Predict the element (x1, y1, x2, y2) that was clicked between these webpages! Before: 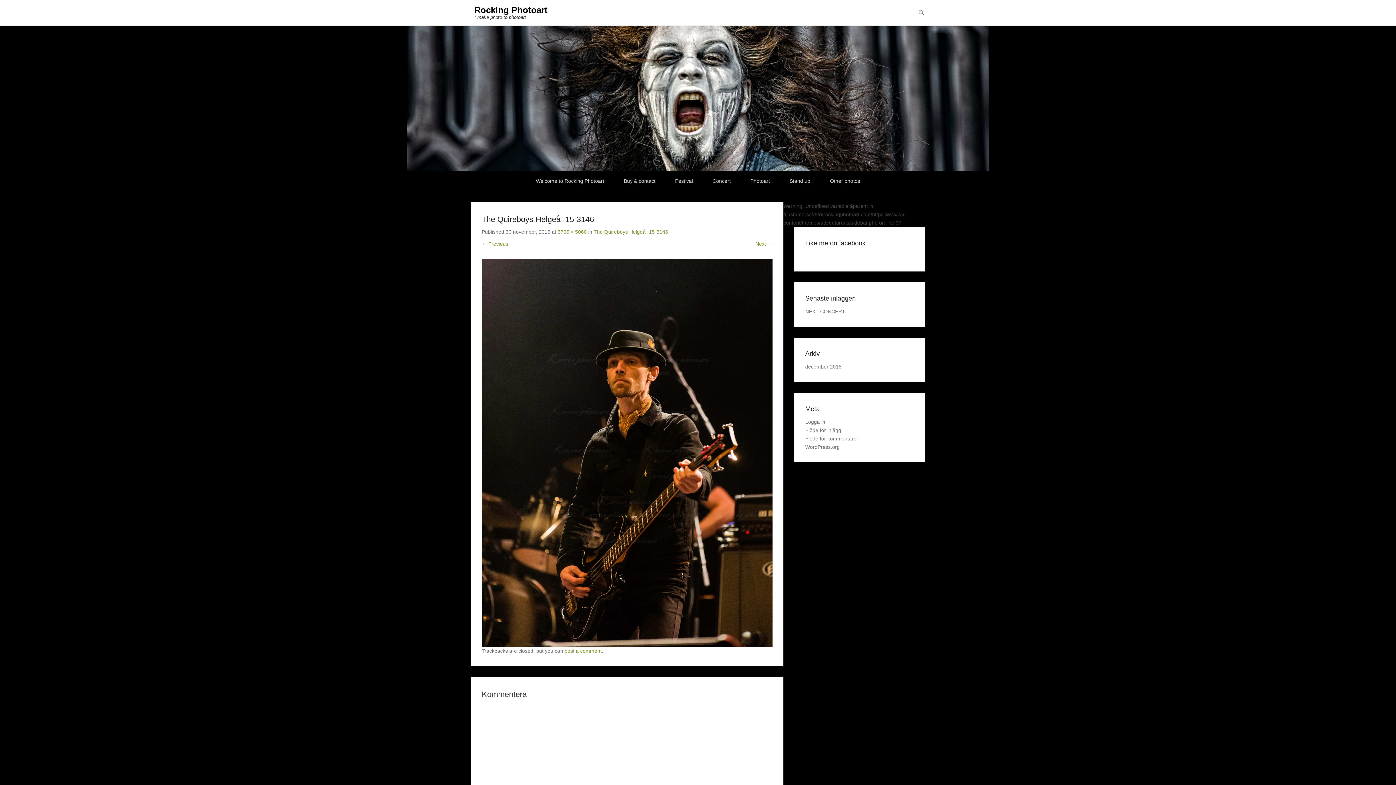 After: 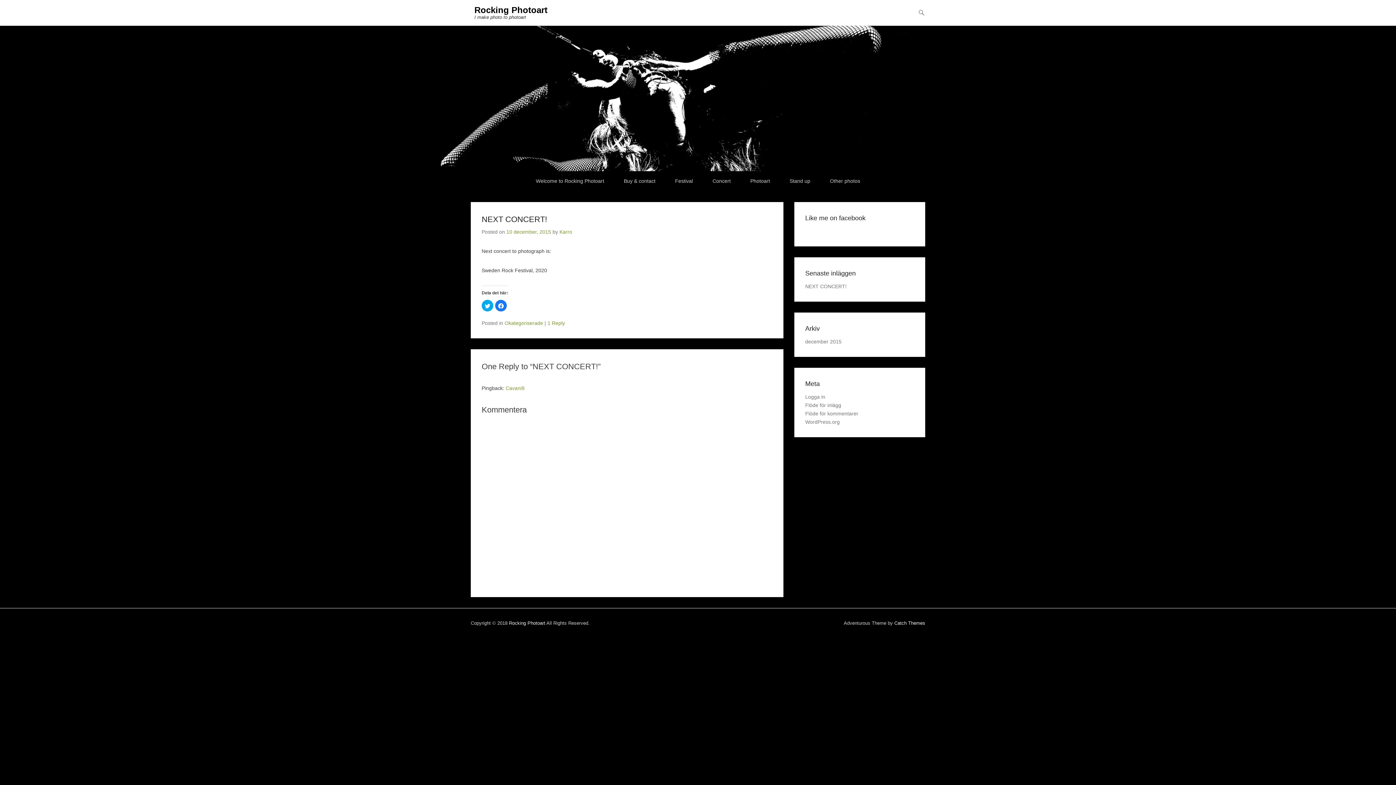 Action: bbox: (805, 308, 846, 314) label: NEXT CONCERT!